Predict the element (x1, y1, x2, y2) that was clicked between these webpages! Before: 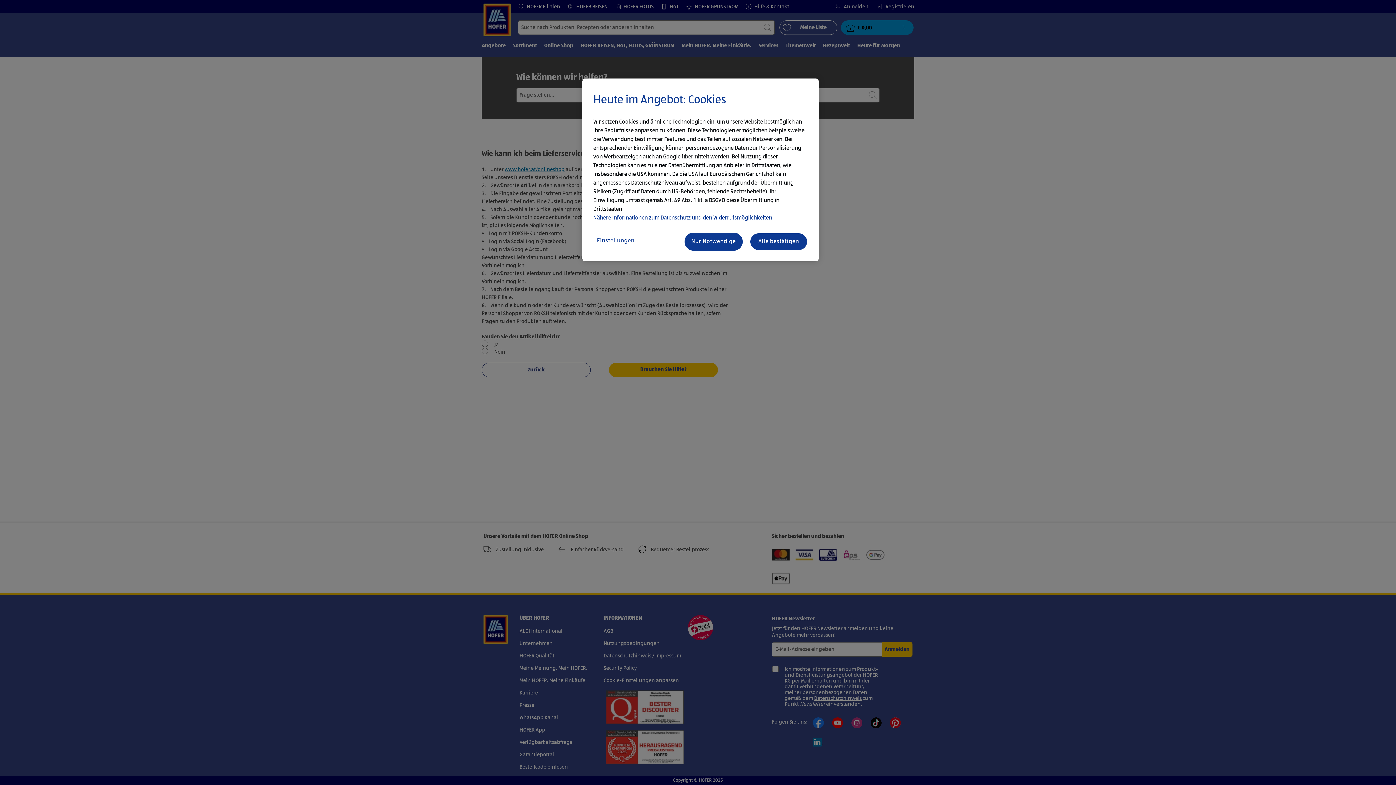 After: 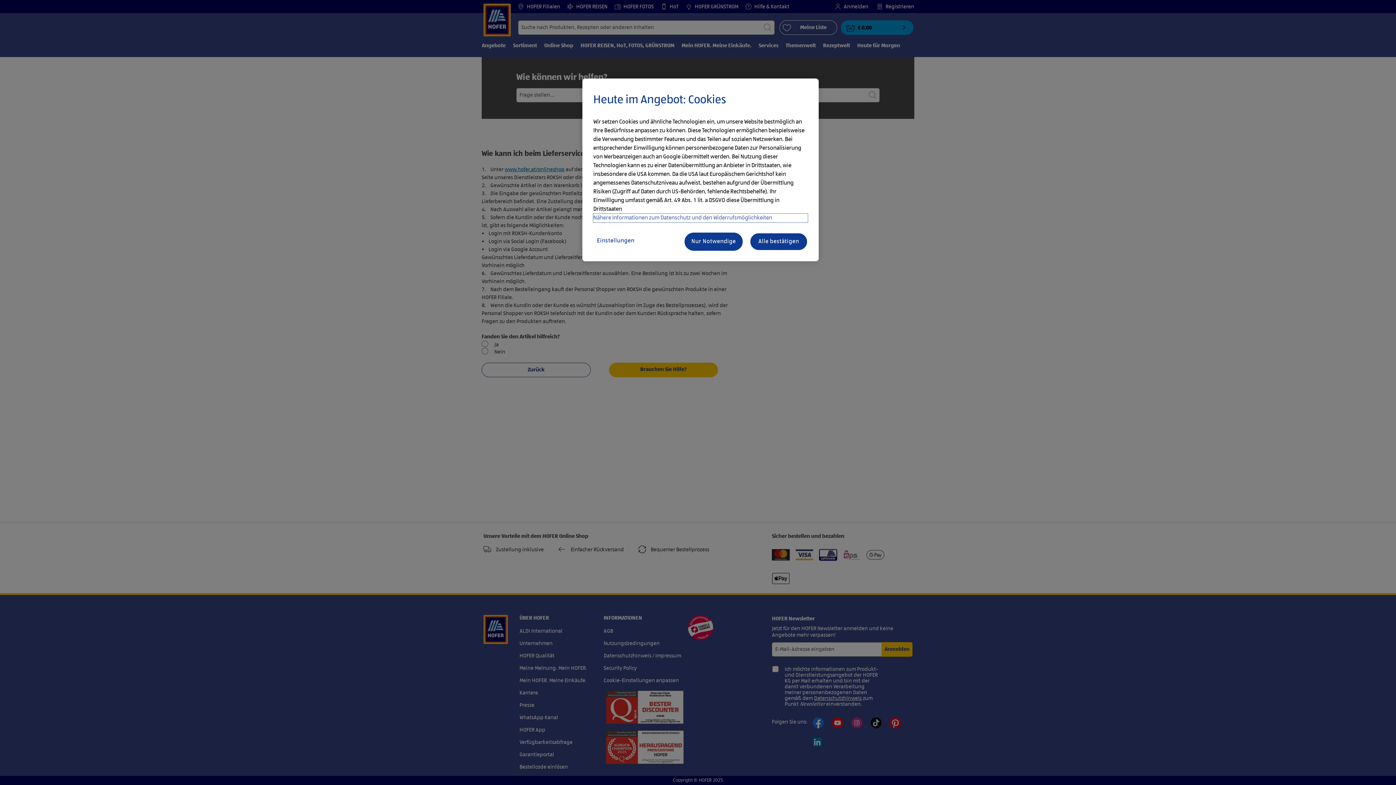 Action: bbox: (593, 213, 808, 222) label: Nähere Informationen zum Datenschutz und den Widerrufsmöglichkeiten